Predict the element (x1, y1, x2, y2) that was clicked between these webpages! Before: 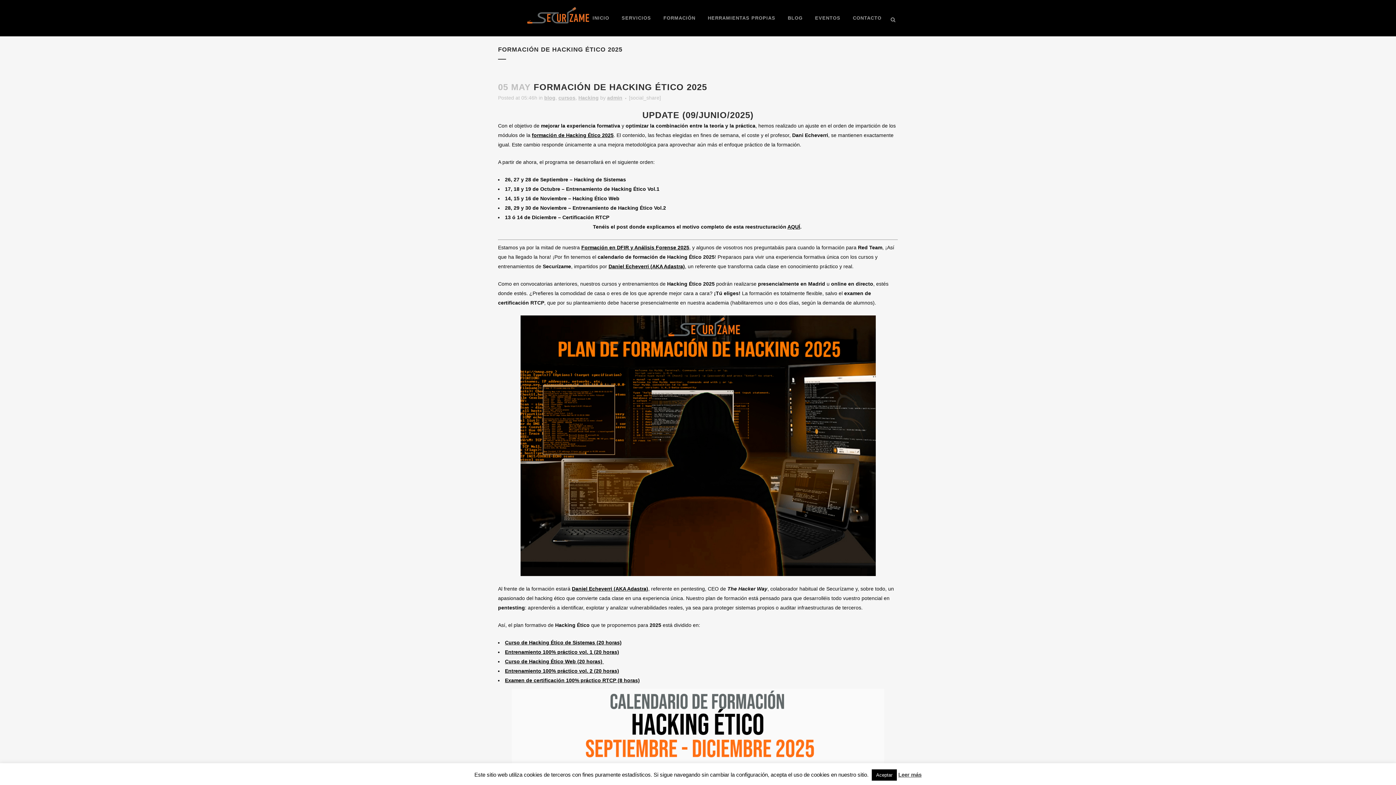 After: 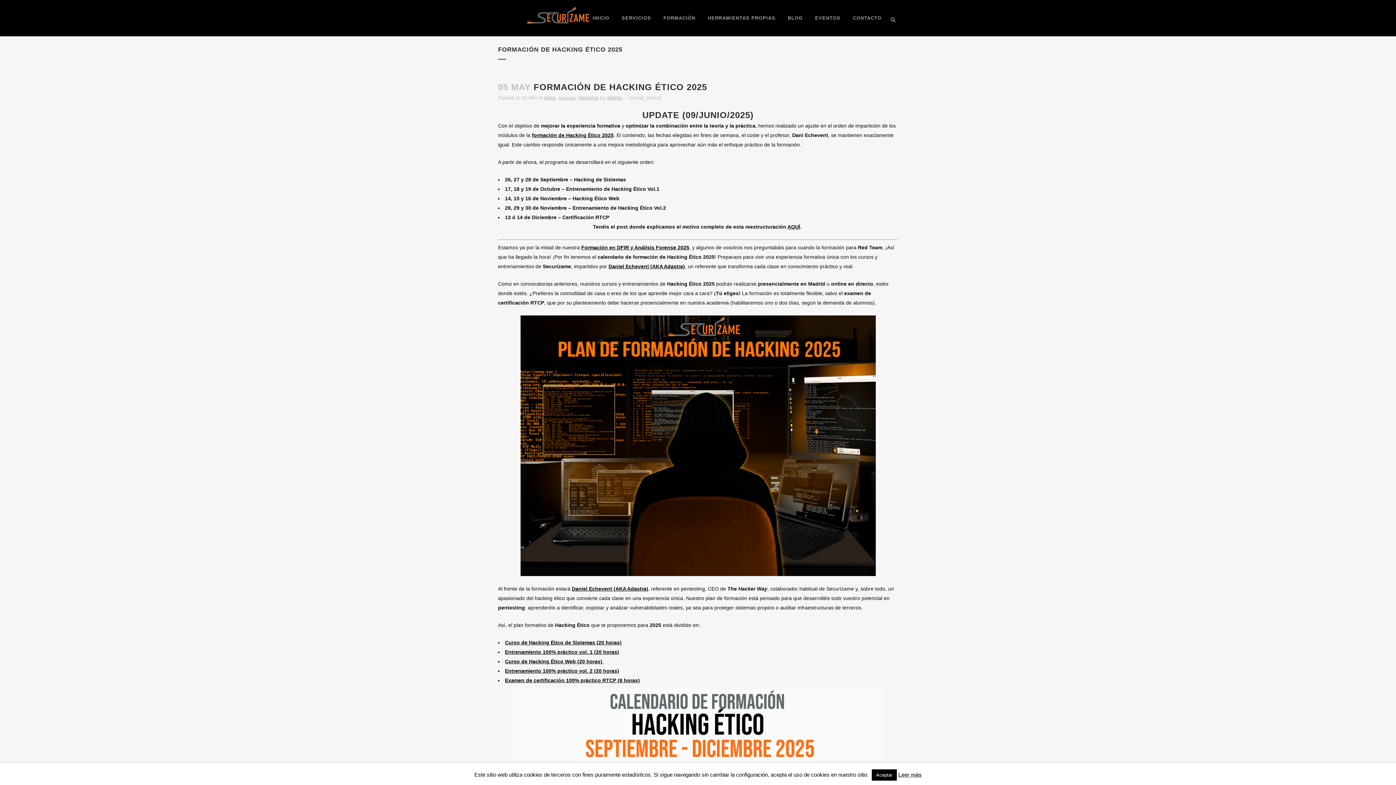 Action: label: formación de Hacking Ético 2025 bbox: (532, 132, 613, 138)